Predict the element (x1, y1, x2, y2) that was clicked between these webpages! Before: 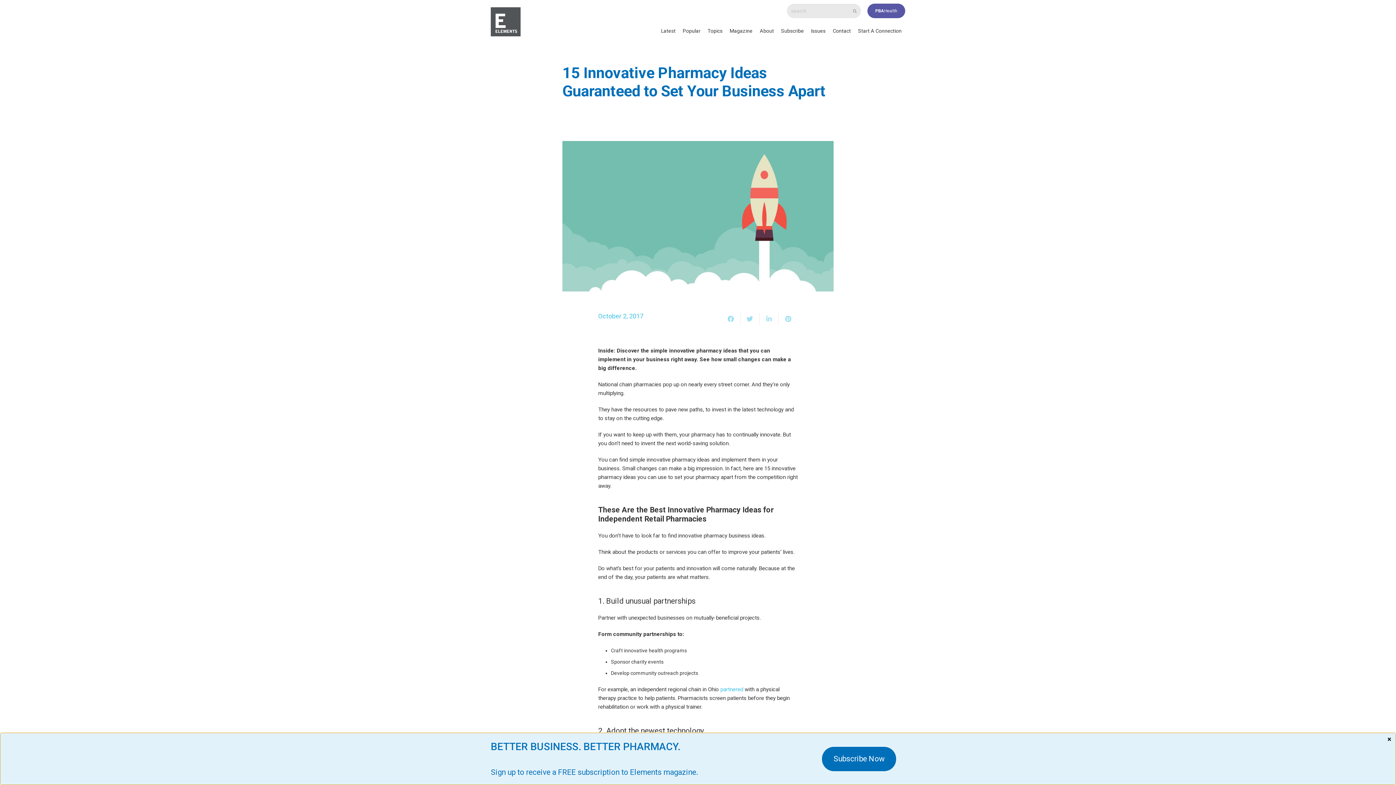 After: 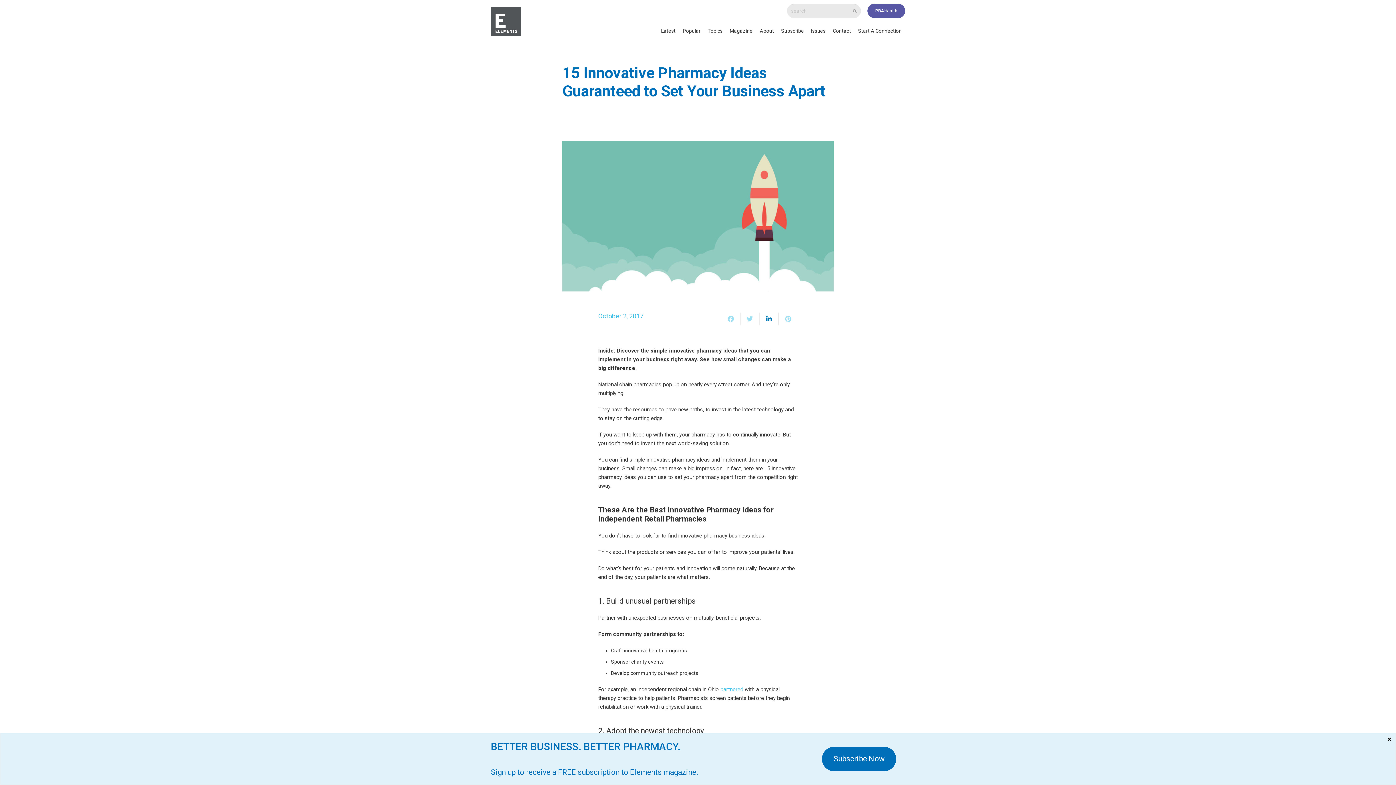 Action: bbox: (759, 312, 778, 325) label: Share this